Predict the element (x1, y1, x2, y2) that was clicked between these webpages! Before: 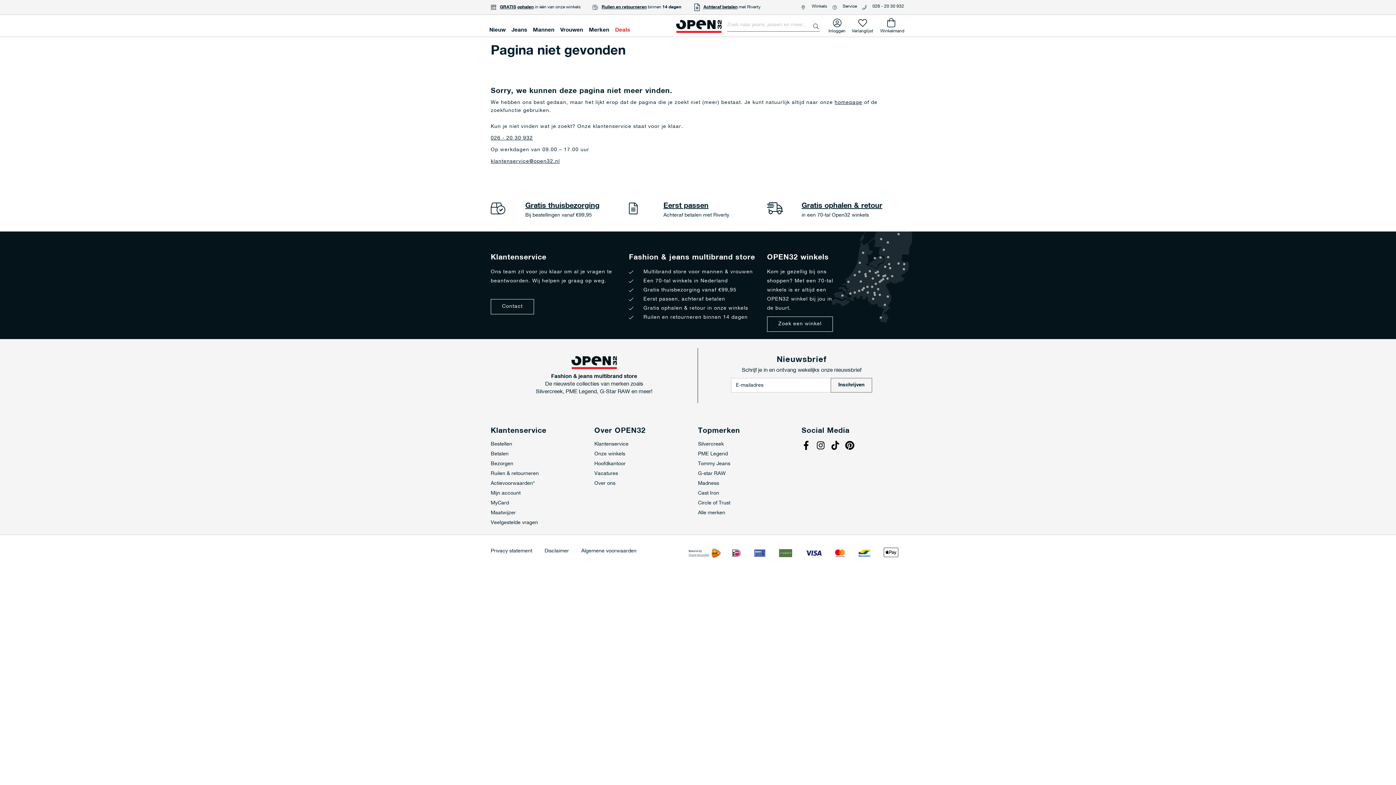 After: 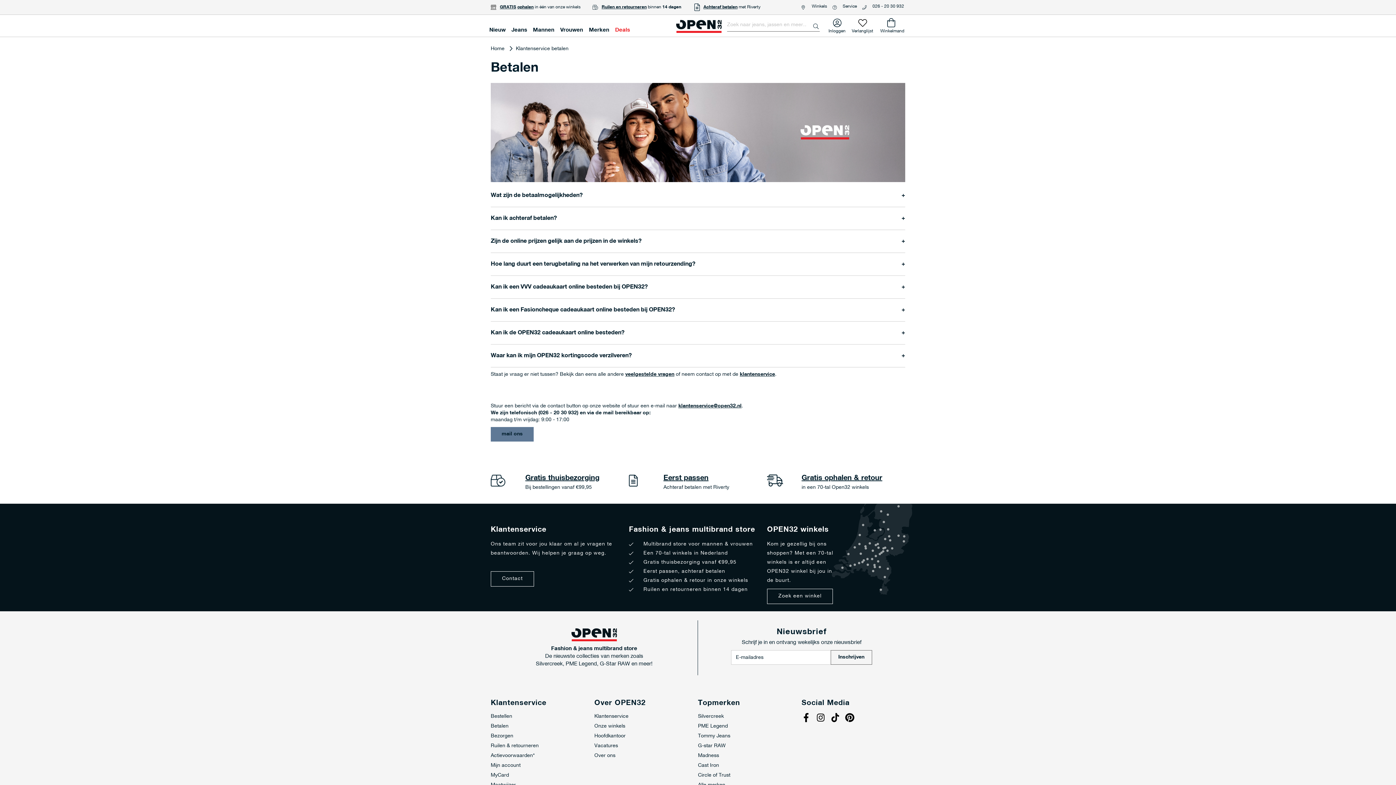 Action: bbox: (663, 202, 708, 209) label: Eerst passen